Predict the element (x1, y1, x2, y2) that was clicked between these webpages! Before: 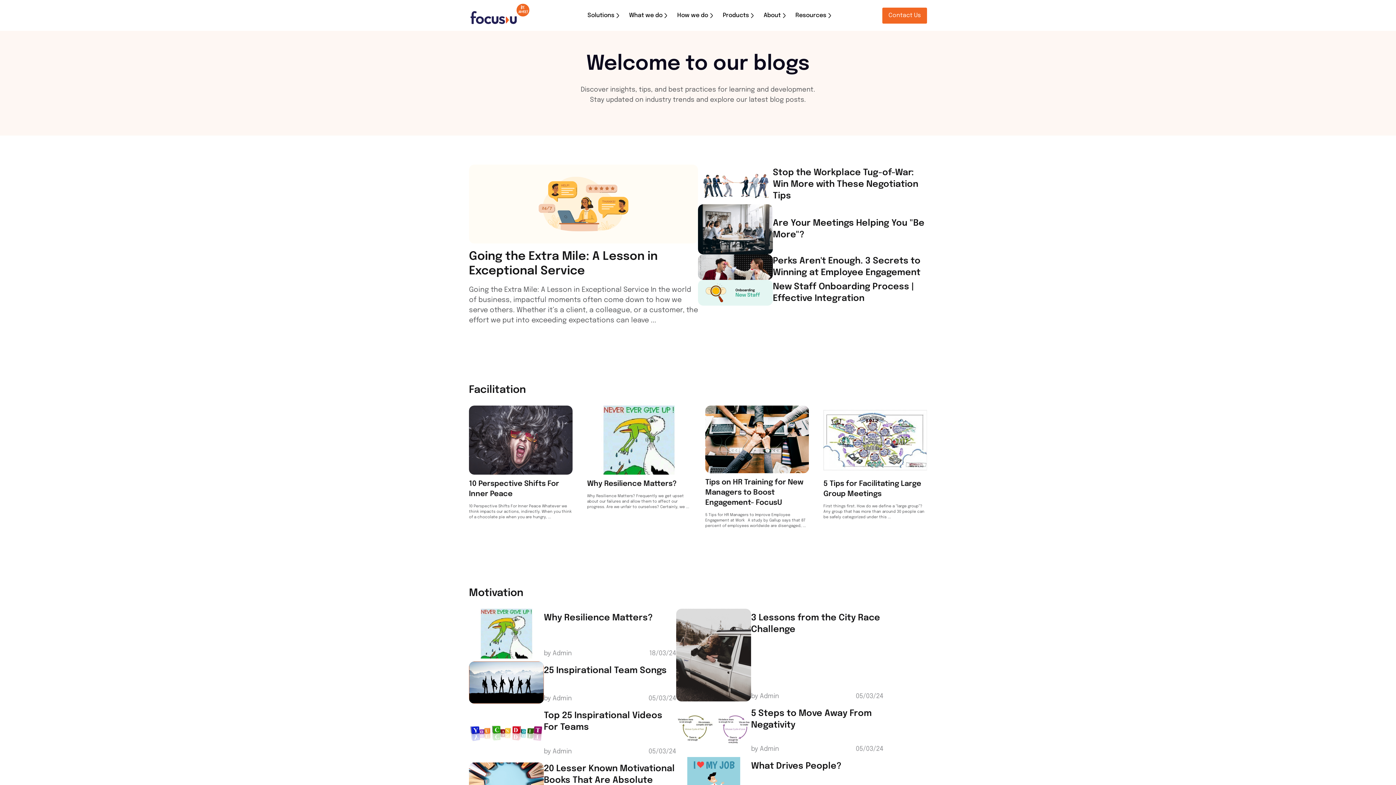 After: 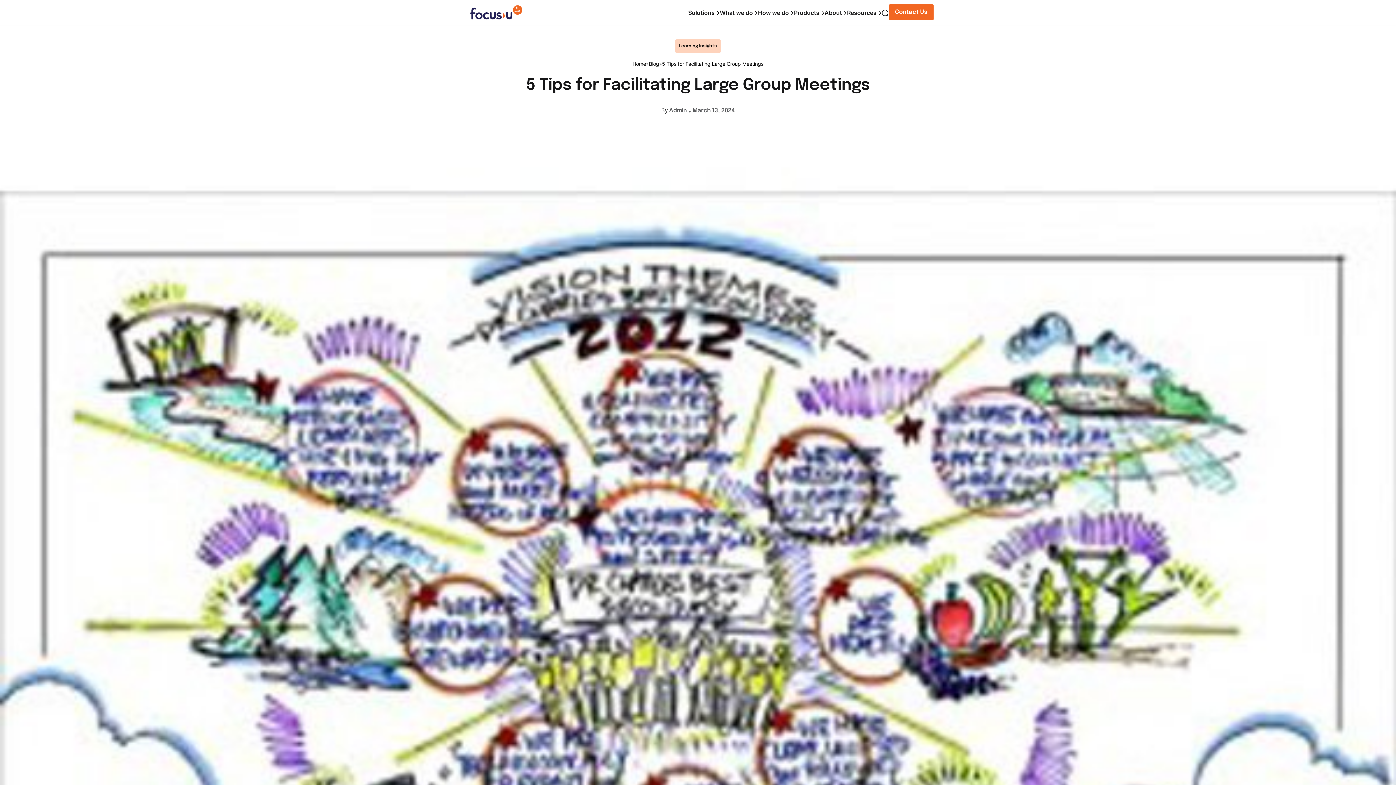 Action: label: 5 Tips for Facilitating Large Group Meetings bbox: (823, 405, 927, 503)